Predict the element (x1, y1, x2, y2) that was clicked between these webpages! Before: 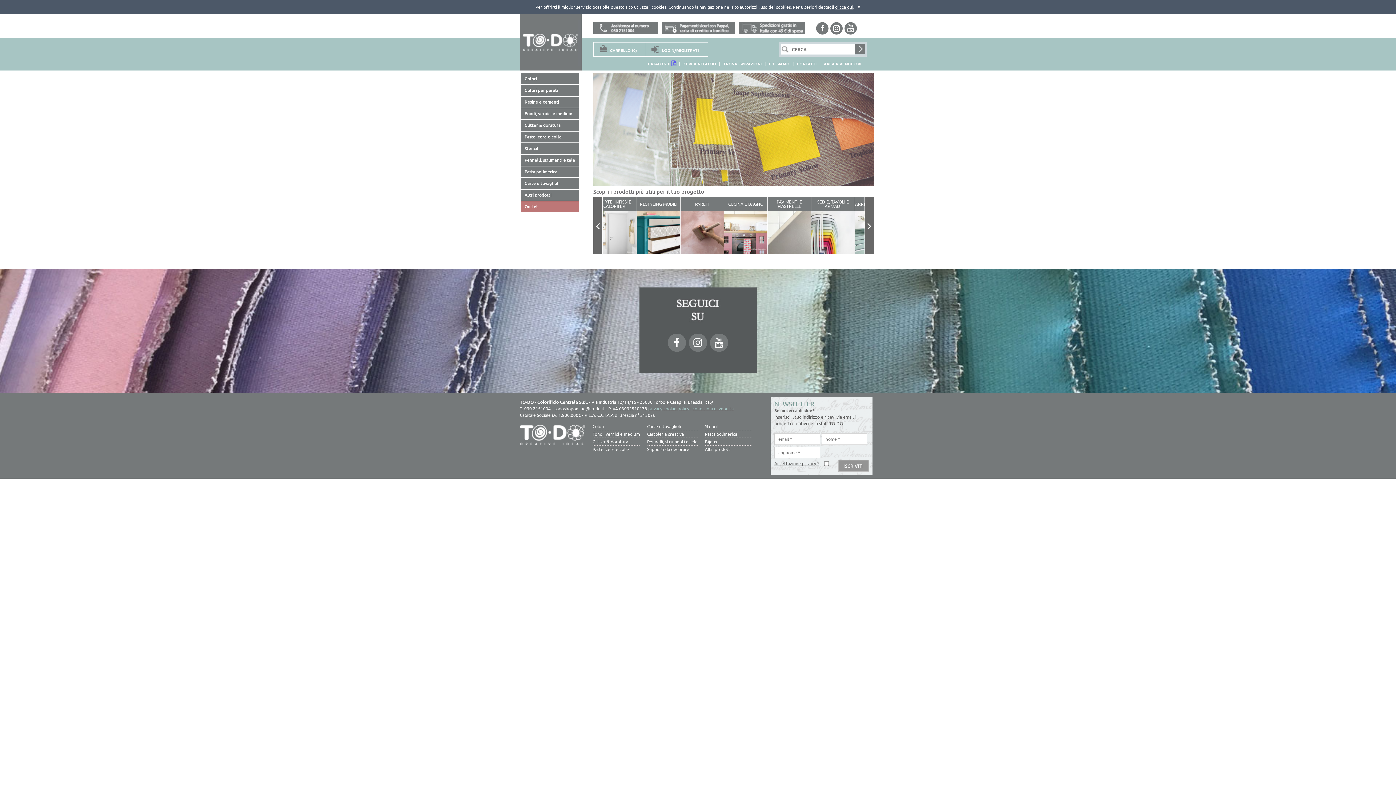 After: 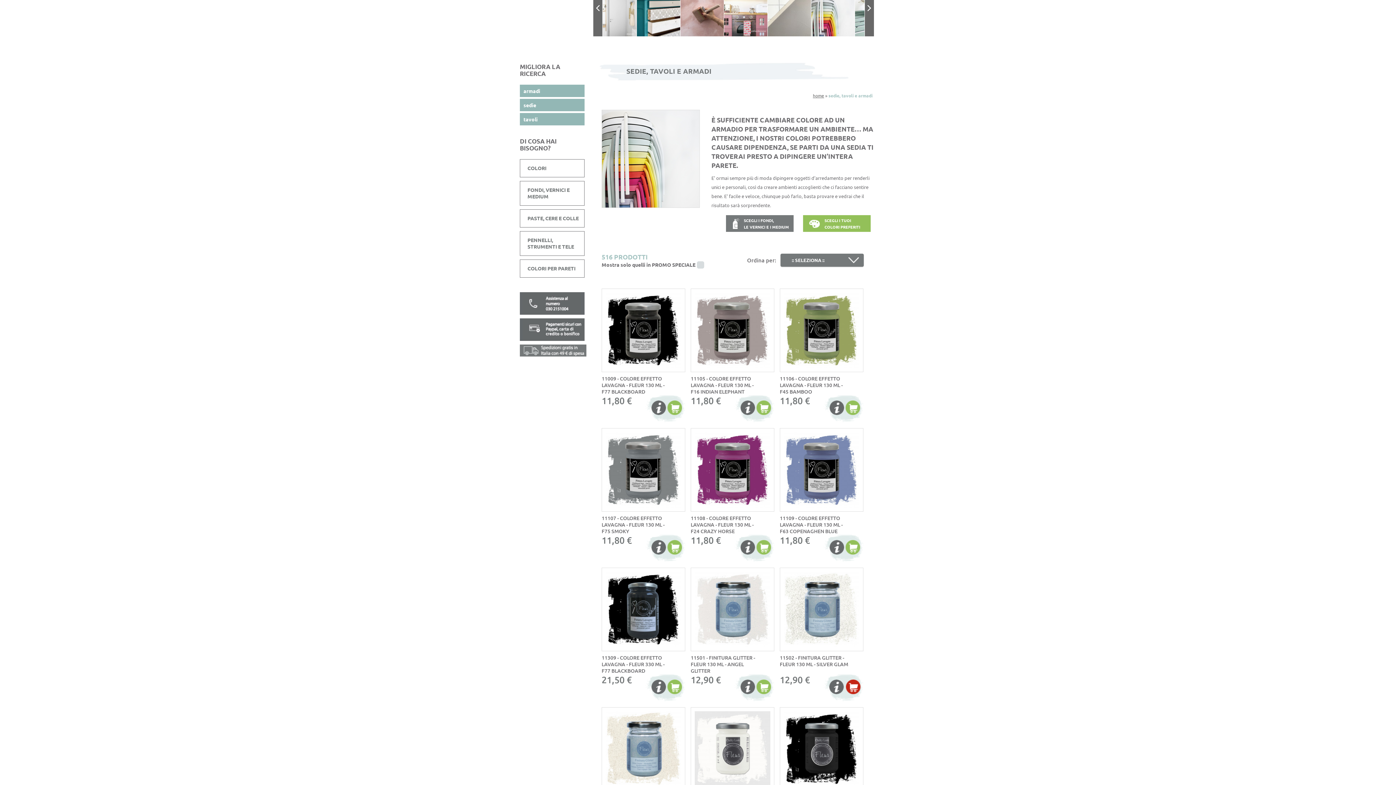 Action: bbox: (811, 211, 854, 254)